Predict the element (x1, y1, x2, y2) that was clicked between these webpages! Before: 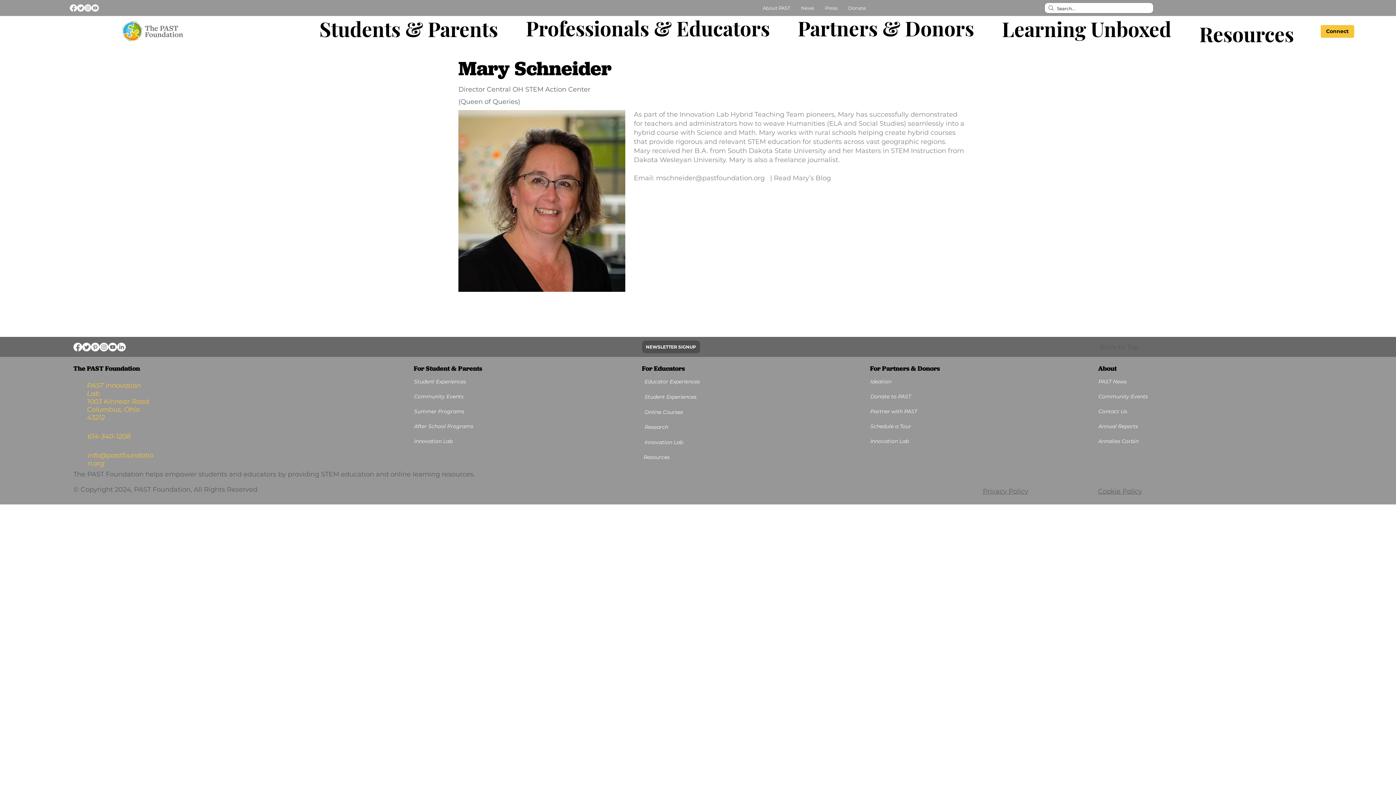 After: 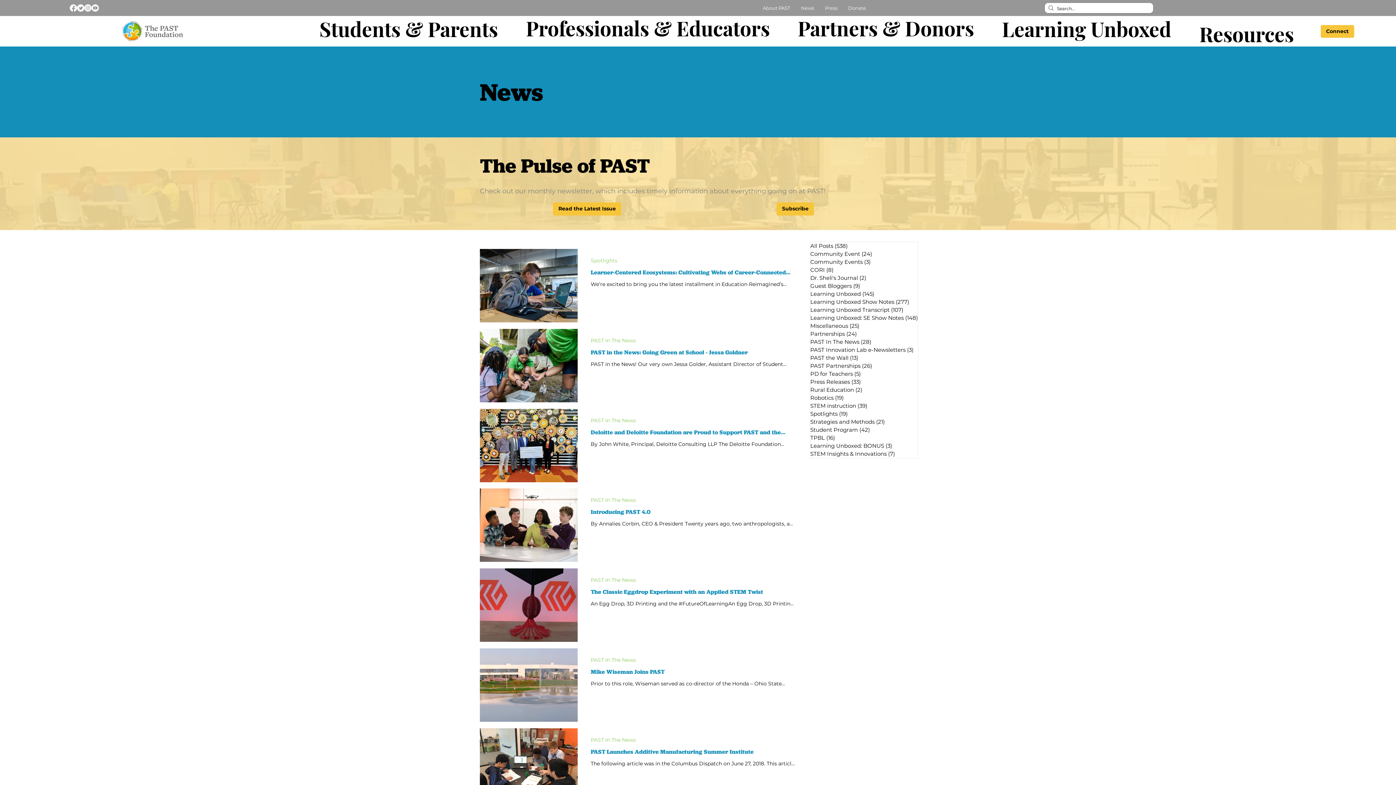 Action: label: News bbox: (795, 0, 819, 16)